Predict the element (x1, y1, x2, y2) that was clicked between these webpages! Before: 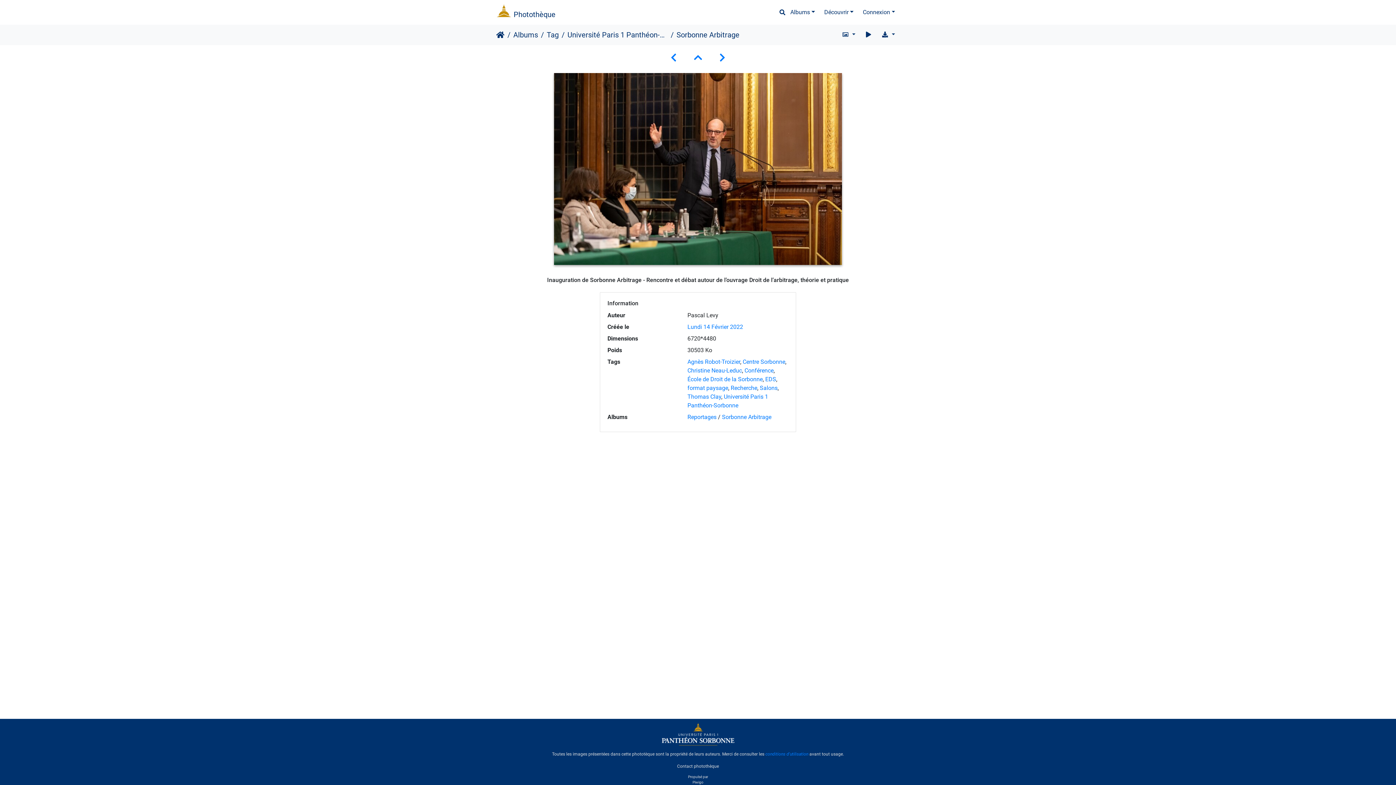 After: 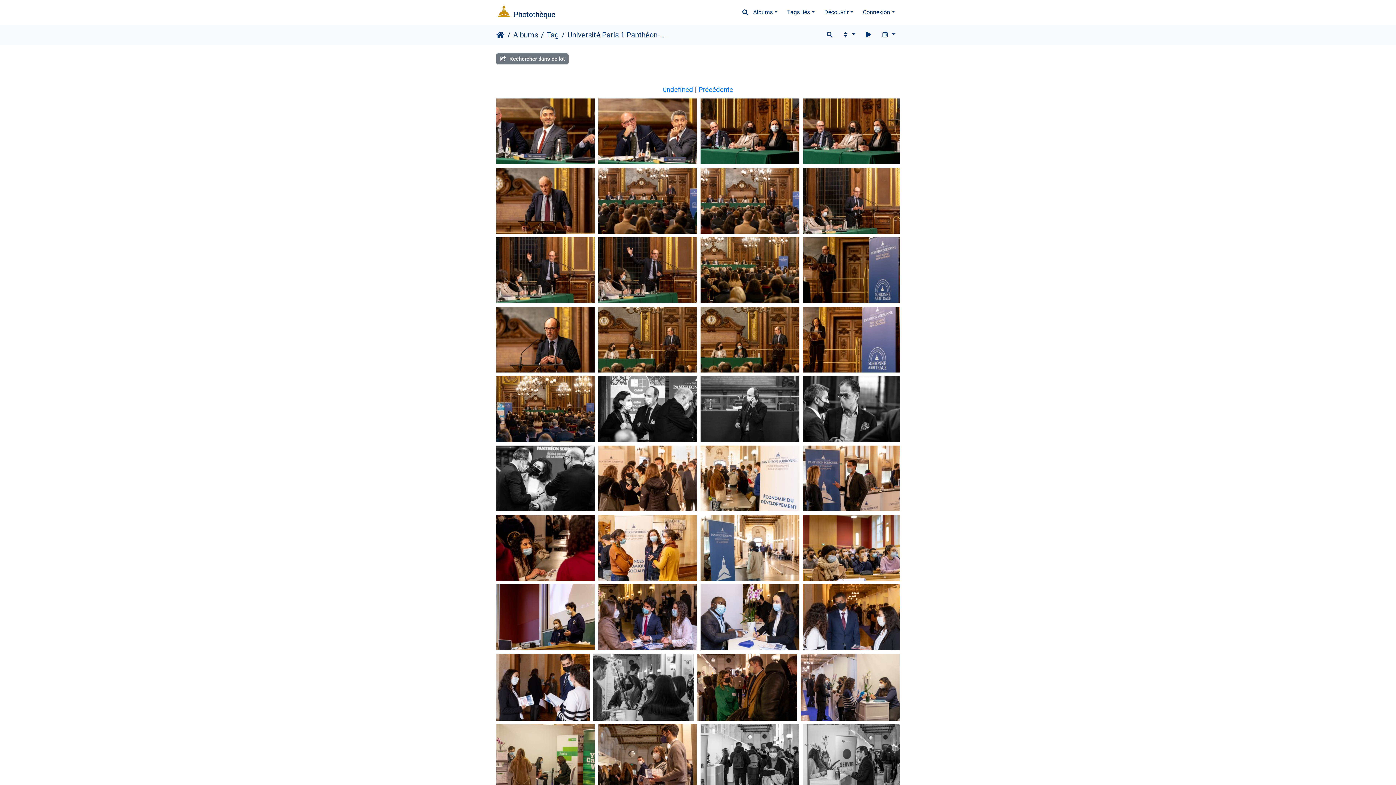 Action: bbox: (685, 52, 710, 63)